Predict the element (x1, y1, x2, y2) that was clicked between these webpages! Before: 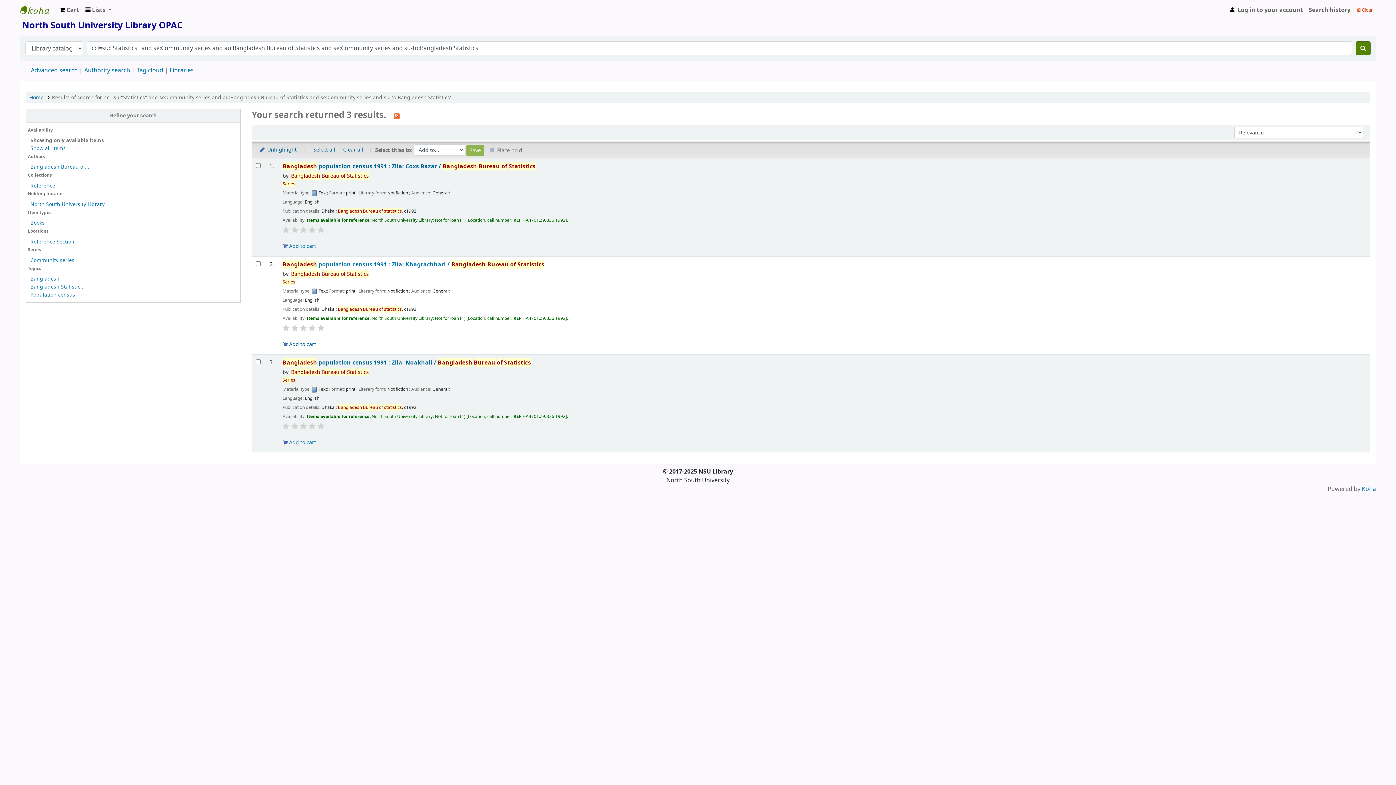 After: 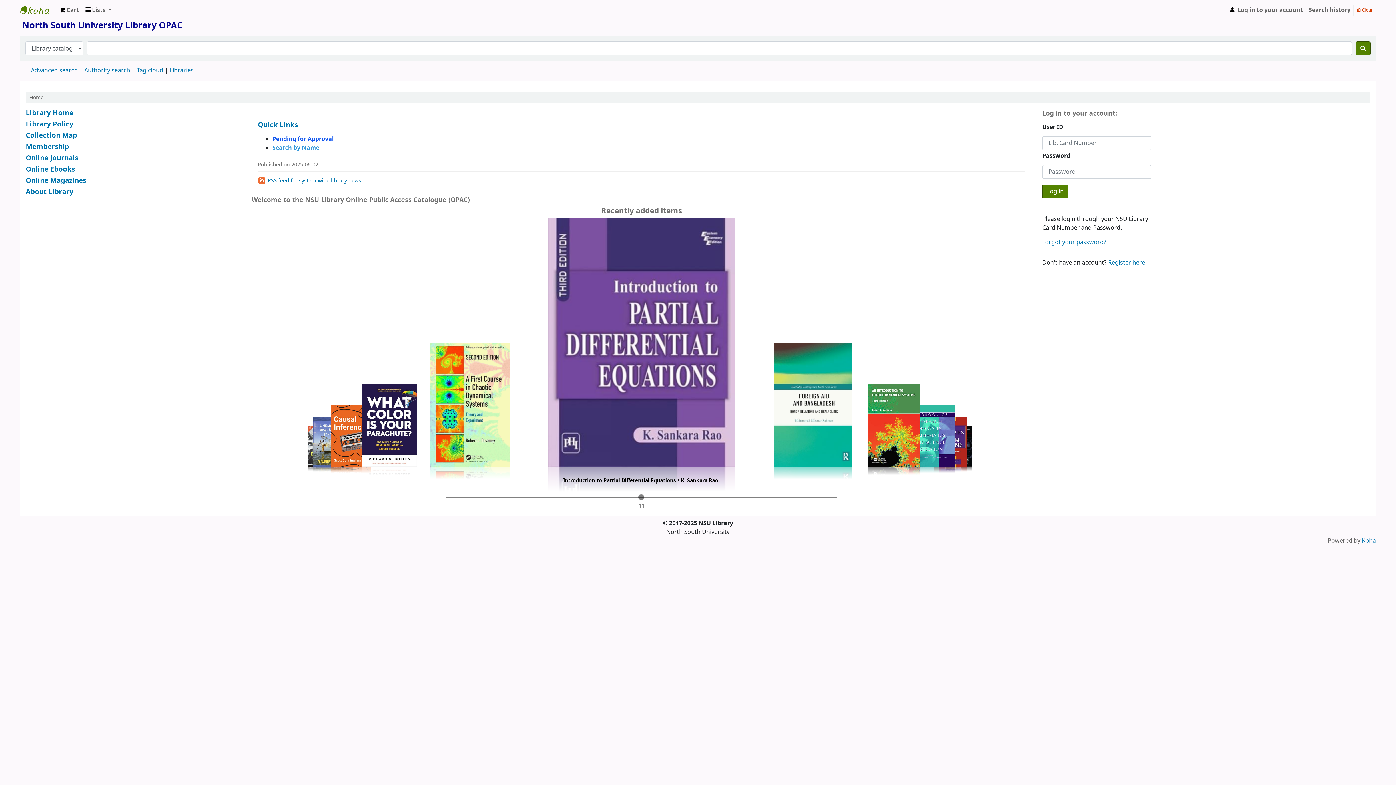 Action: bbox: (29, 93, 43, 101) label: Home